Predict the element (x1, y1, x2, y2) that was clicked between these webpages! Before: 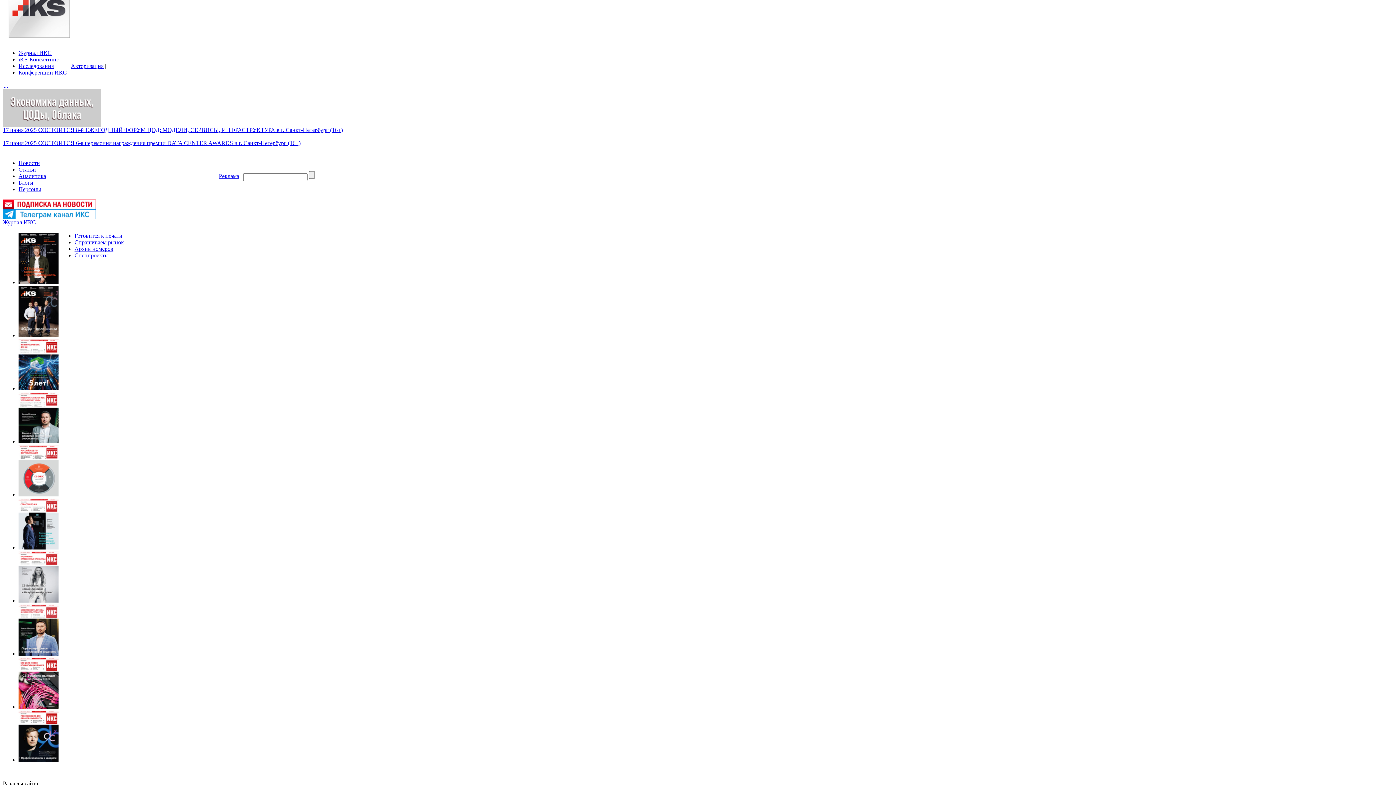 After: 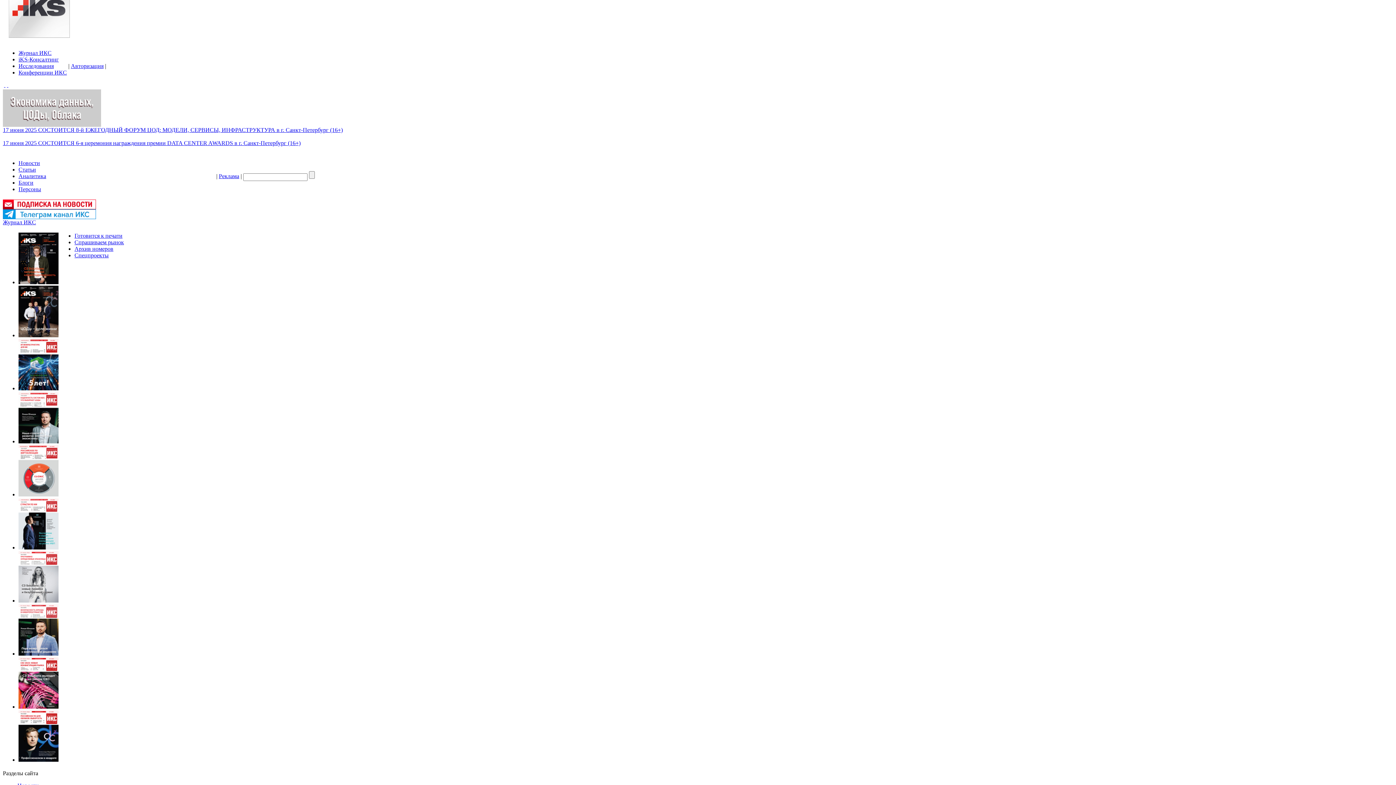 Action: bbox: (18, 186, 41, 192) label: Персоны